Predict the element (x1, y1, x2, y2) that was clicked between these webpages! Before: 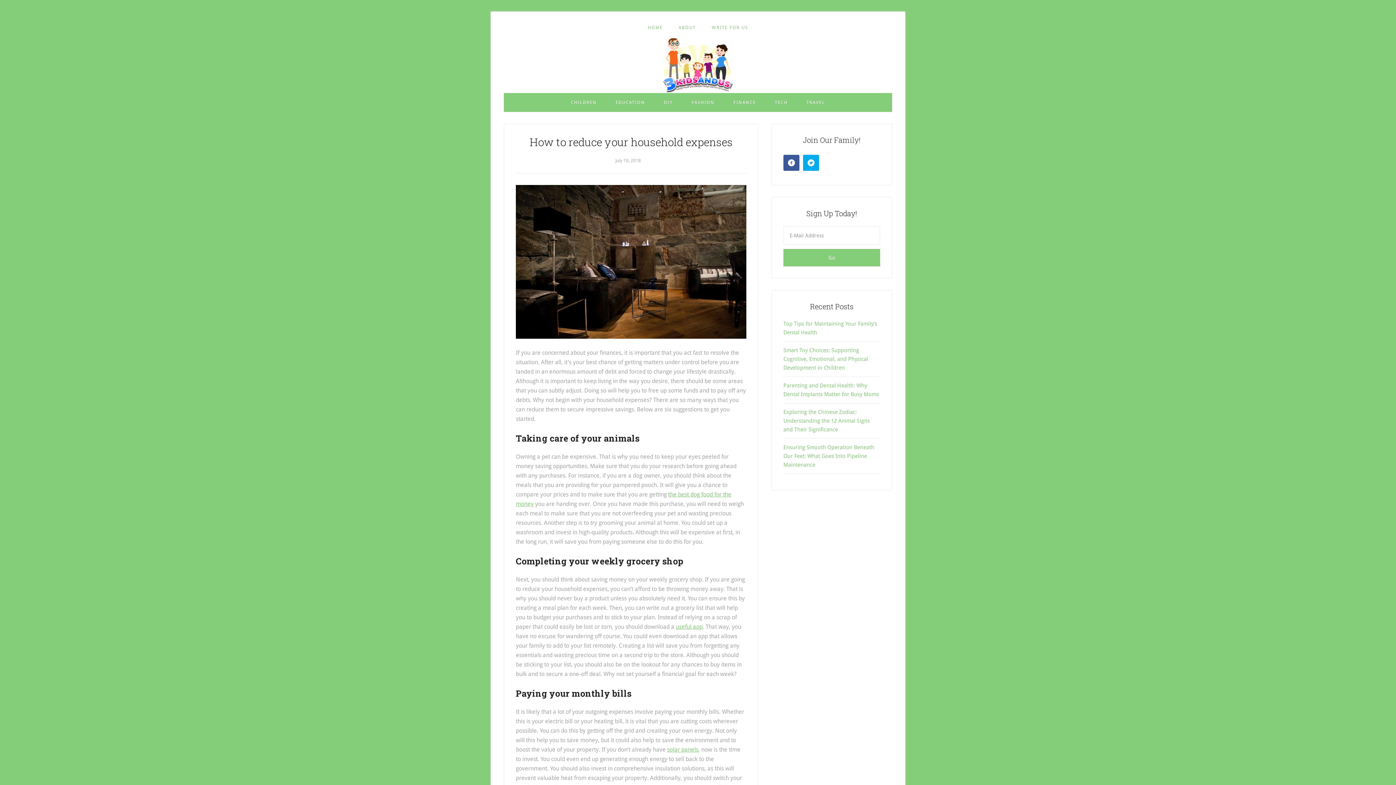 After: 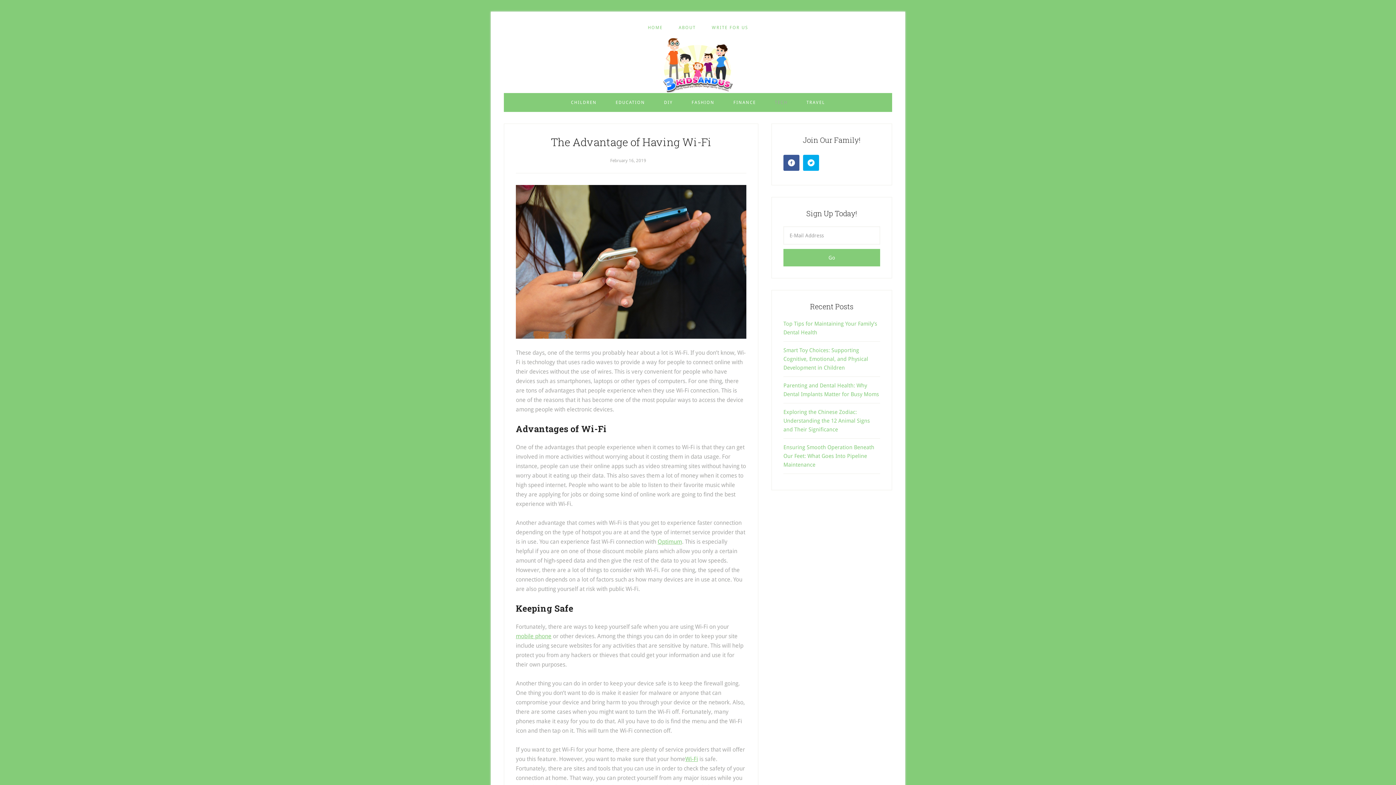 Action: bbox: (766, 93, 796, 112) label: TECH